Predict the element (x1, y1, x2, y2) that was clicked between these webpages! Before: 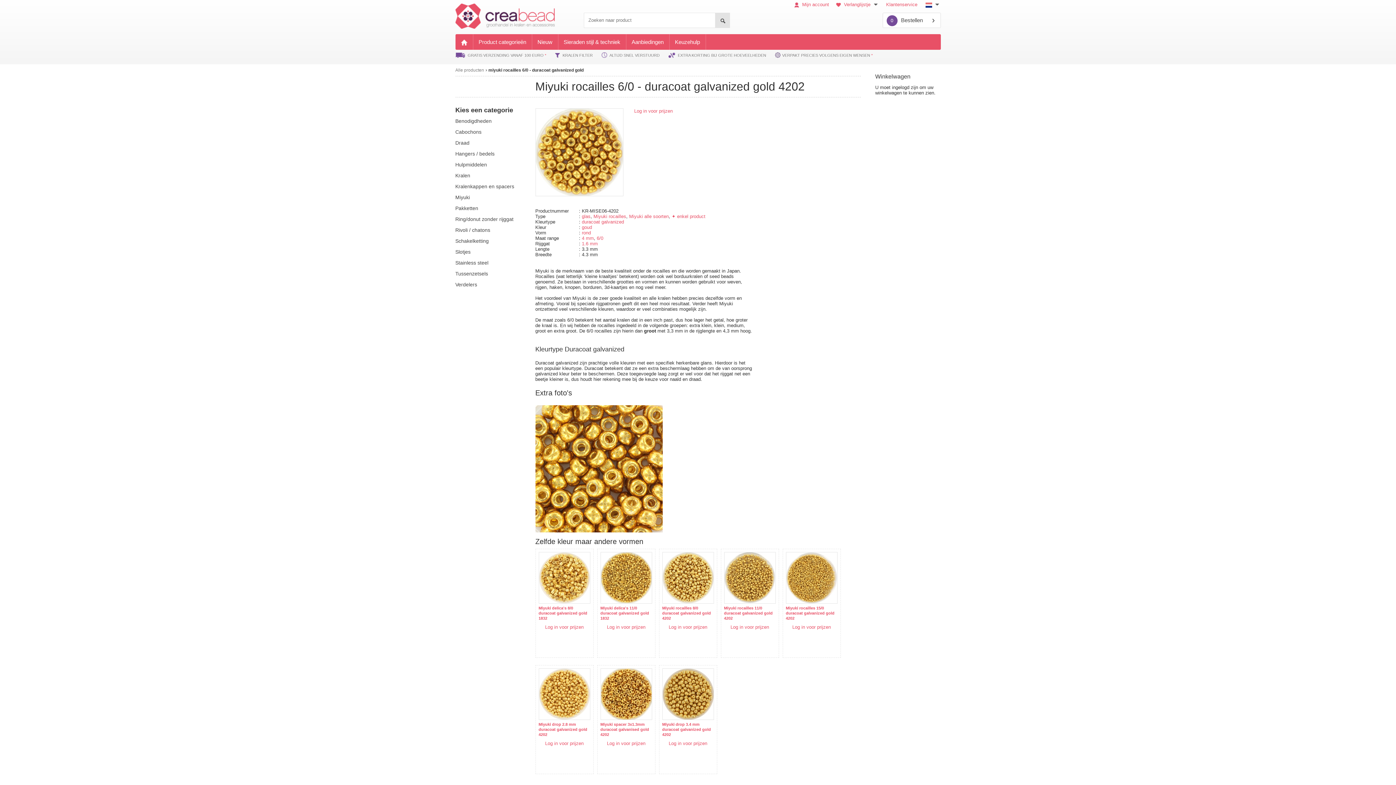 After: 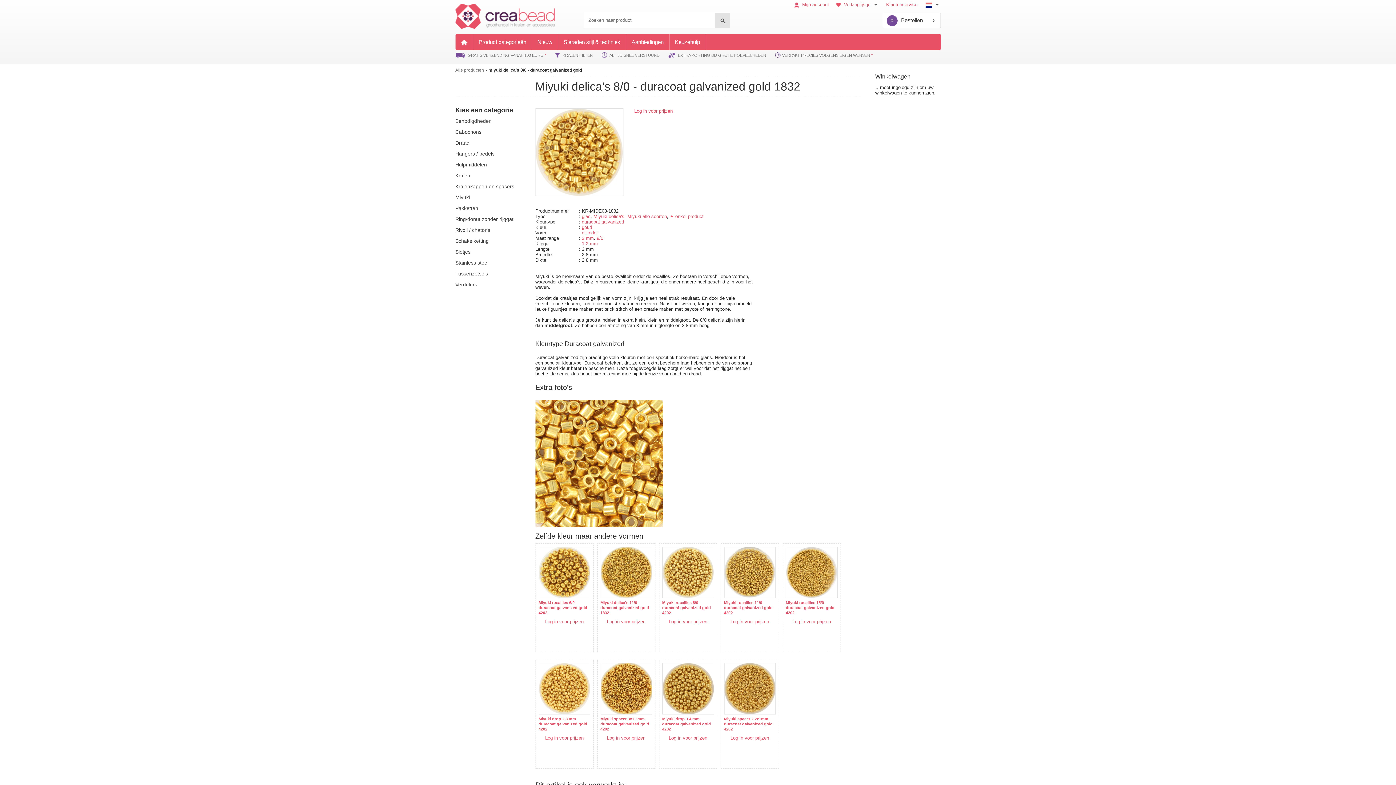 Action: label: Miyuki delica's 8/0 duracoat galvanized gold 1832 bbox: (538, 605, 590, 621)